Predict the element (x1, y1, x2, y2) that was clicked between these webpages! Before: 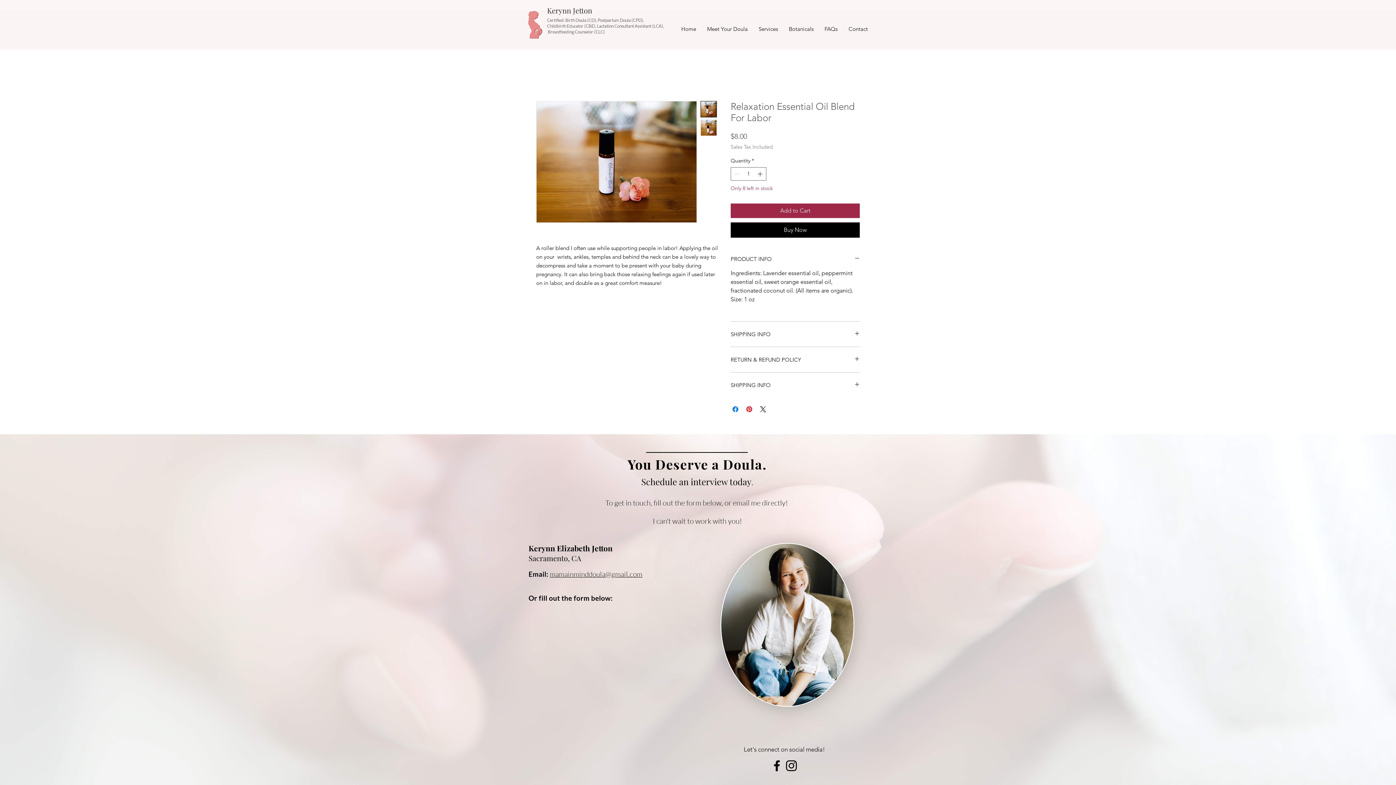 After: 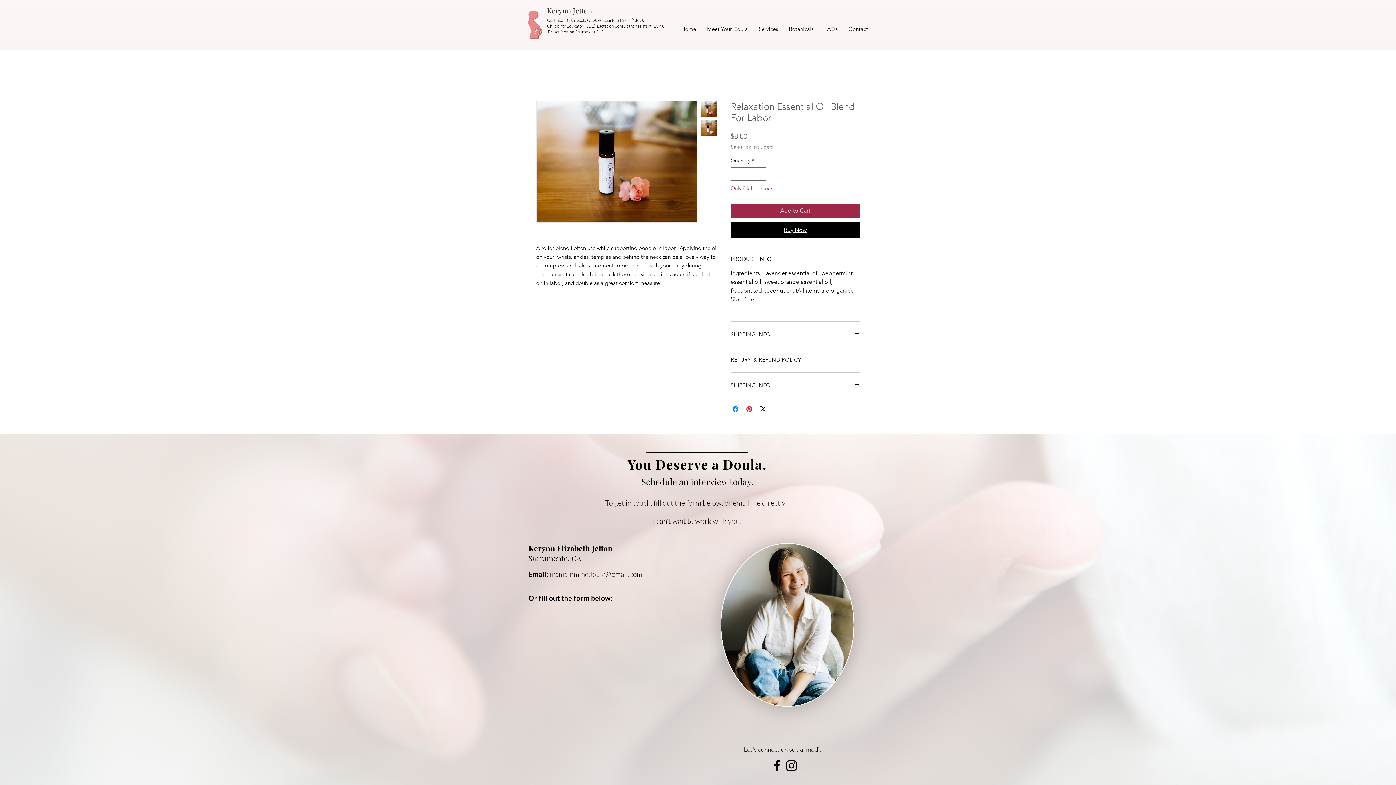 Action: label: Buy Now bbox: (730, 222, 860, 237)